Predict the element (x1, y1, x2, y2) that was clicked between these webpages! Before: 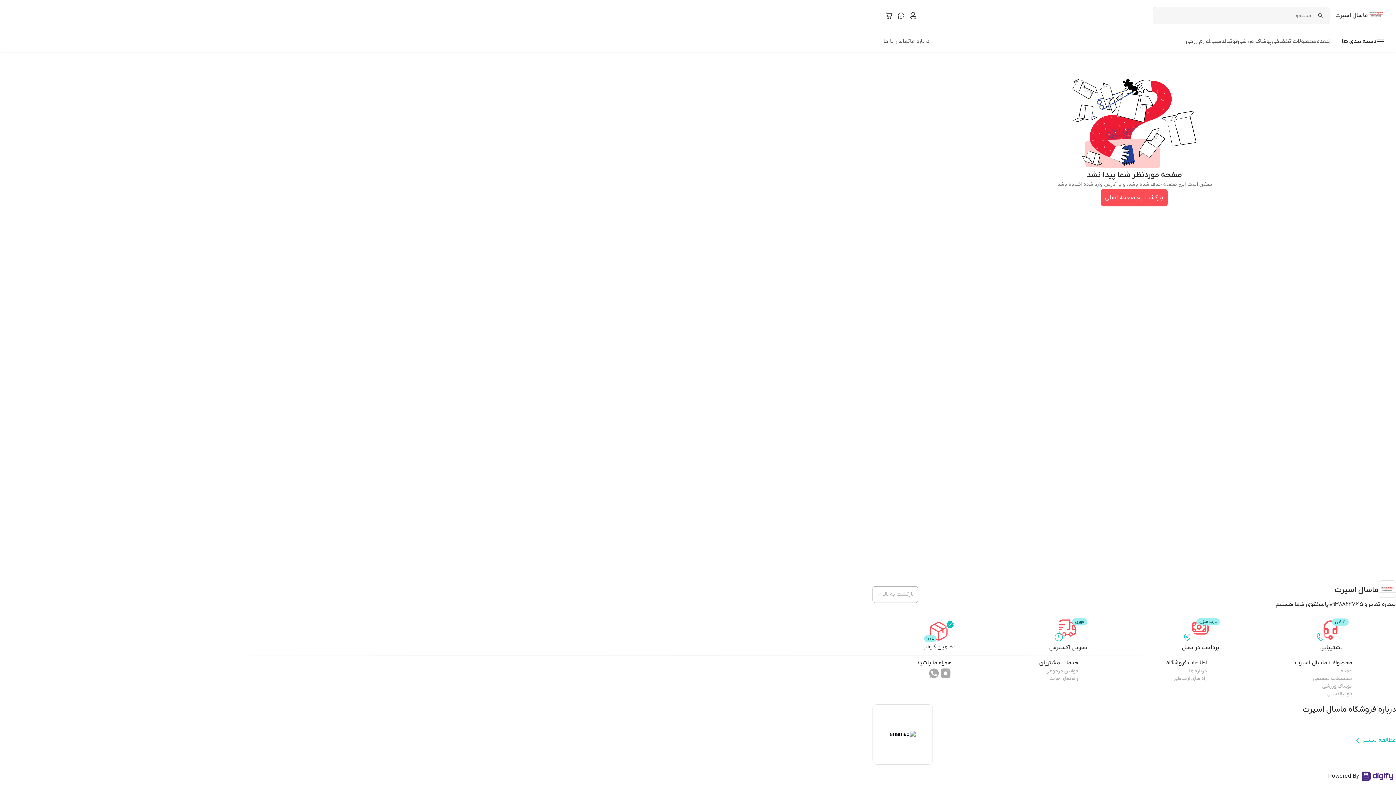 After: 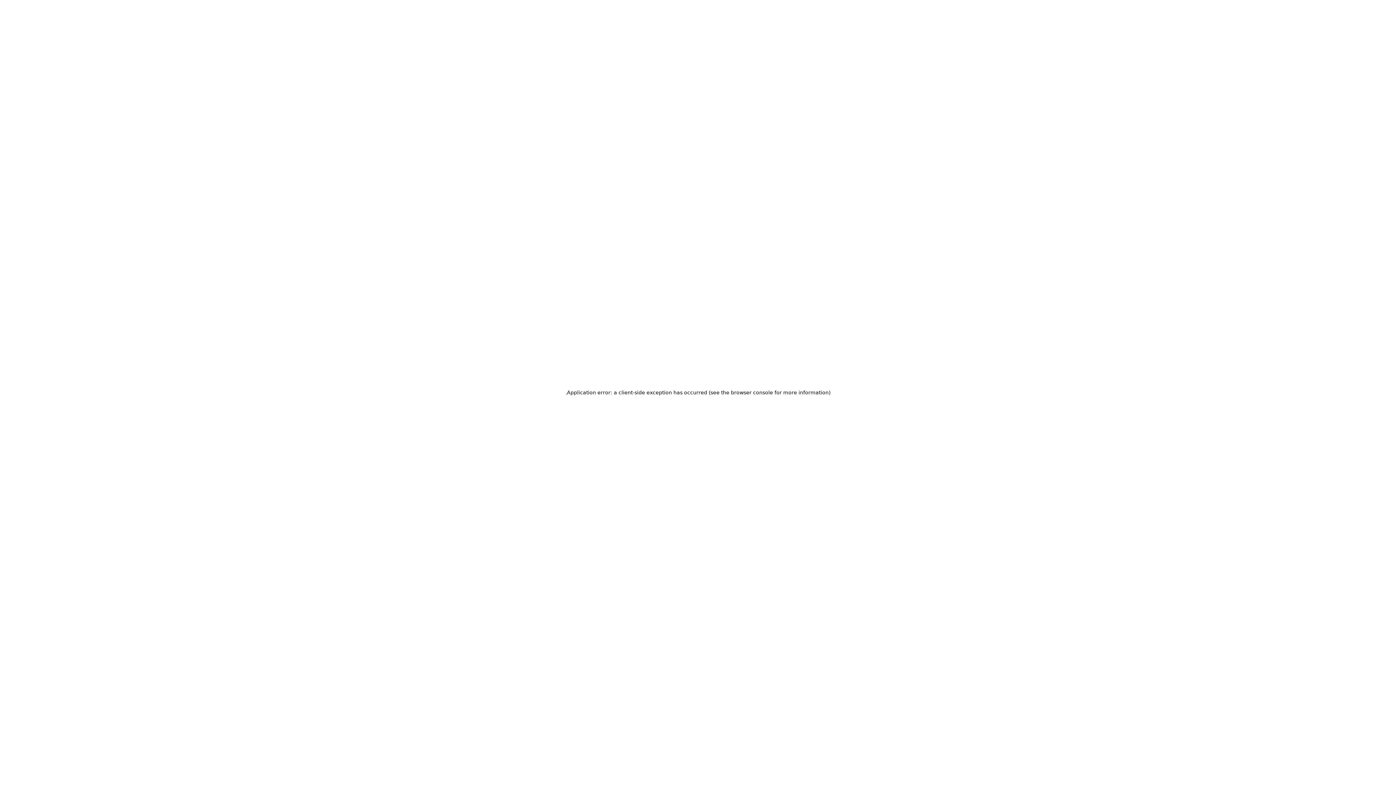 Action: label: درباره ما bbox: (1189, 667, 1207, 675)